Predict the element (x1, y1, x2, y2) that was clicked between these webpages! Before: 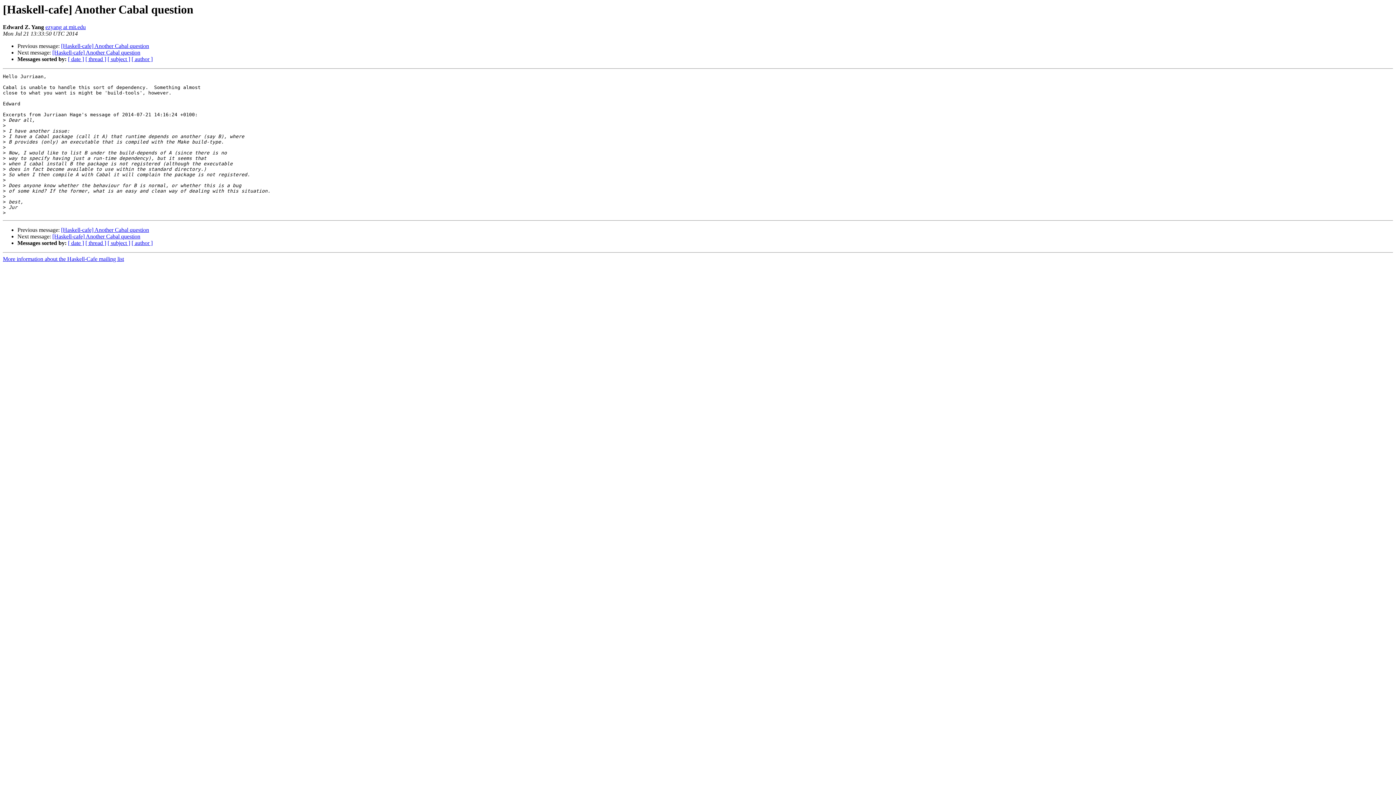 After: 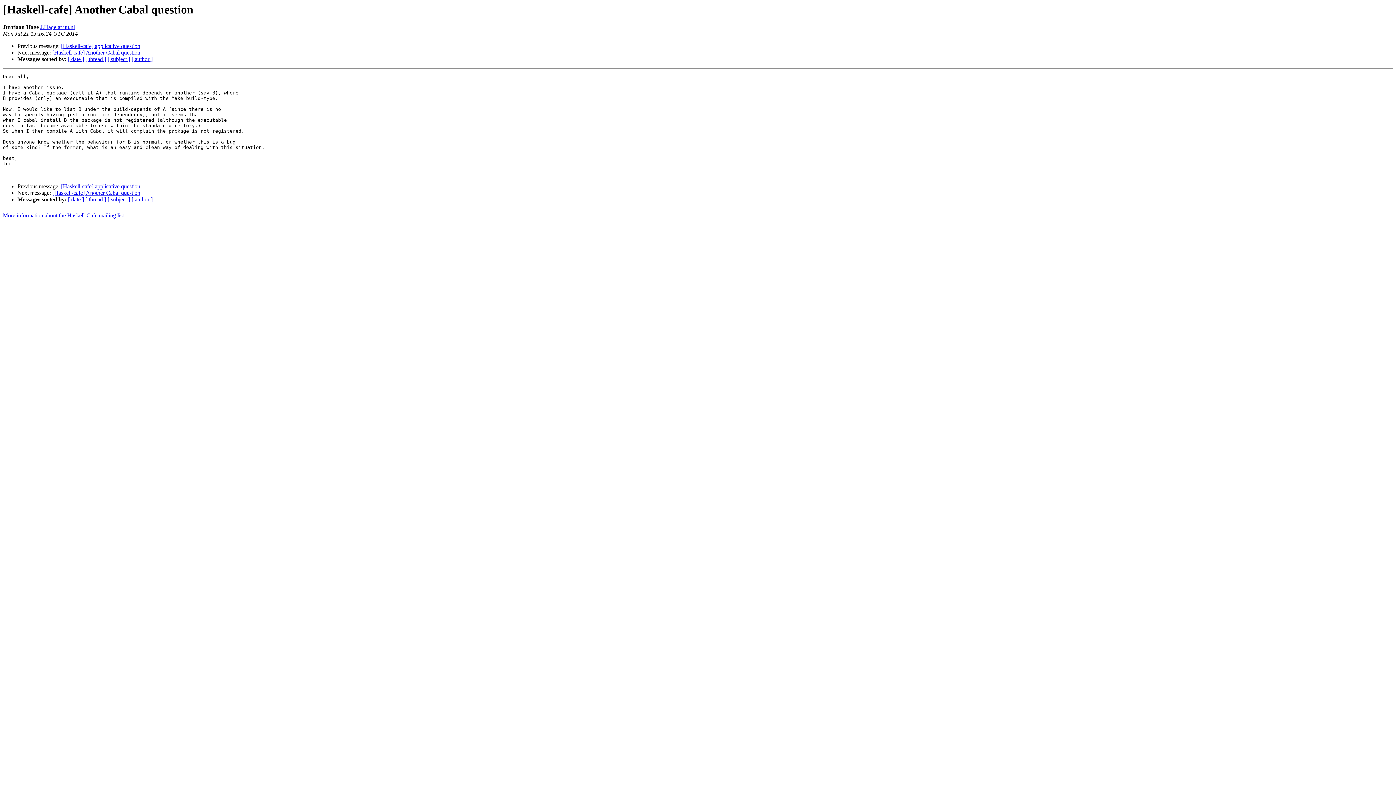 Action: label: [Haskell-cafe] Another Cabal question bbox: (61, 43, 149, 49)